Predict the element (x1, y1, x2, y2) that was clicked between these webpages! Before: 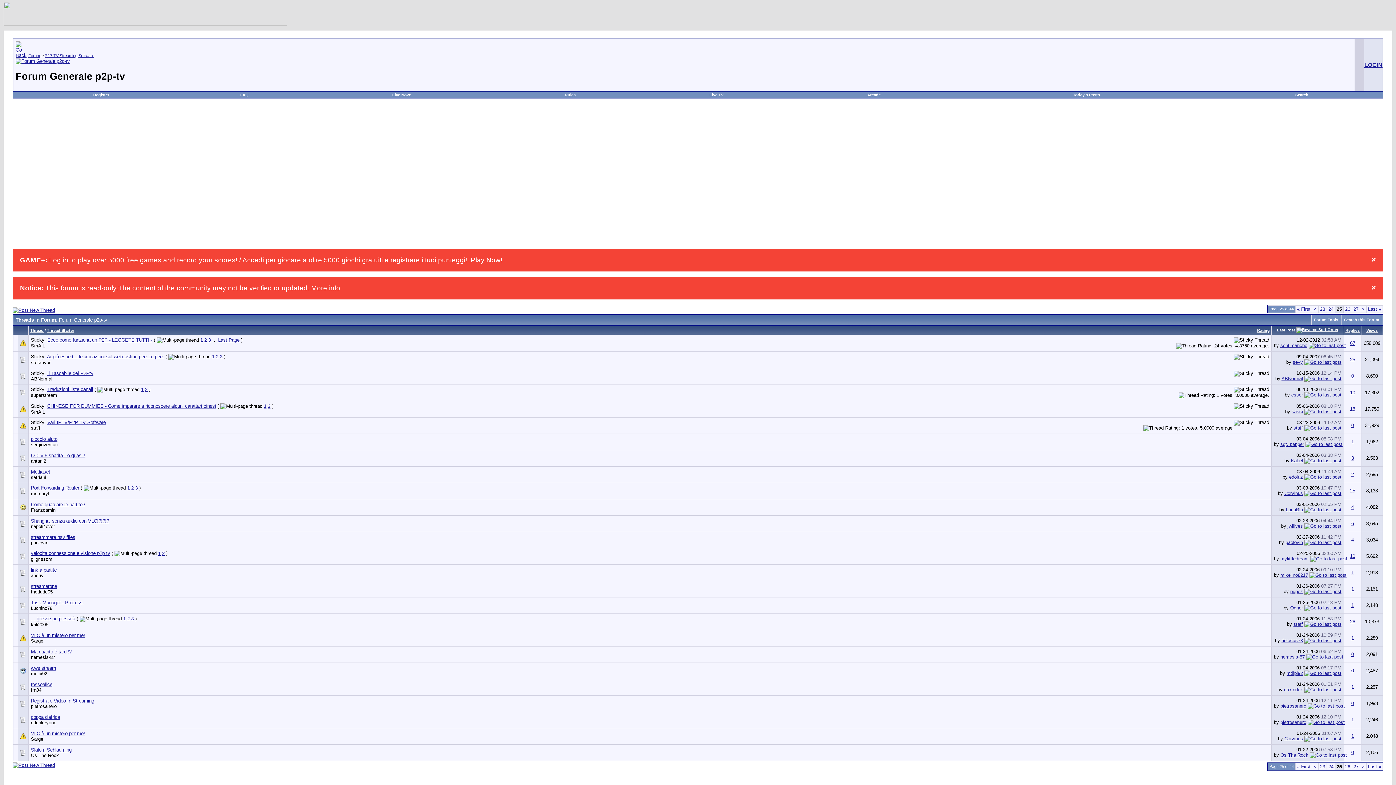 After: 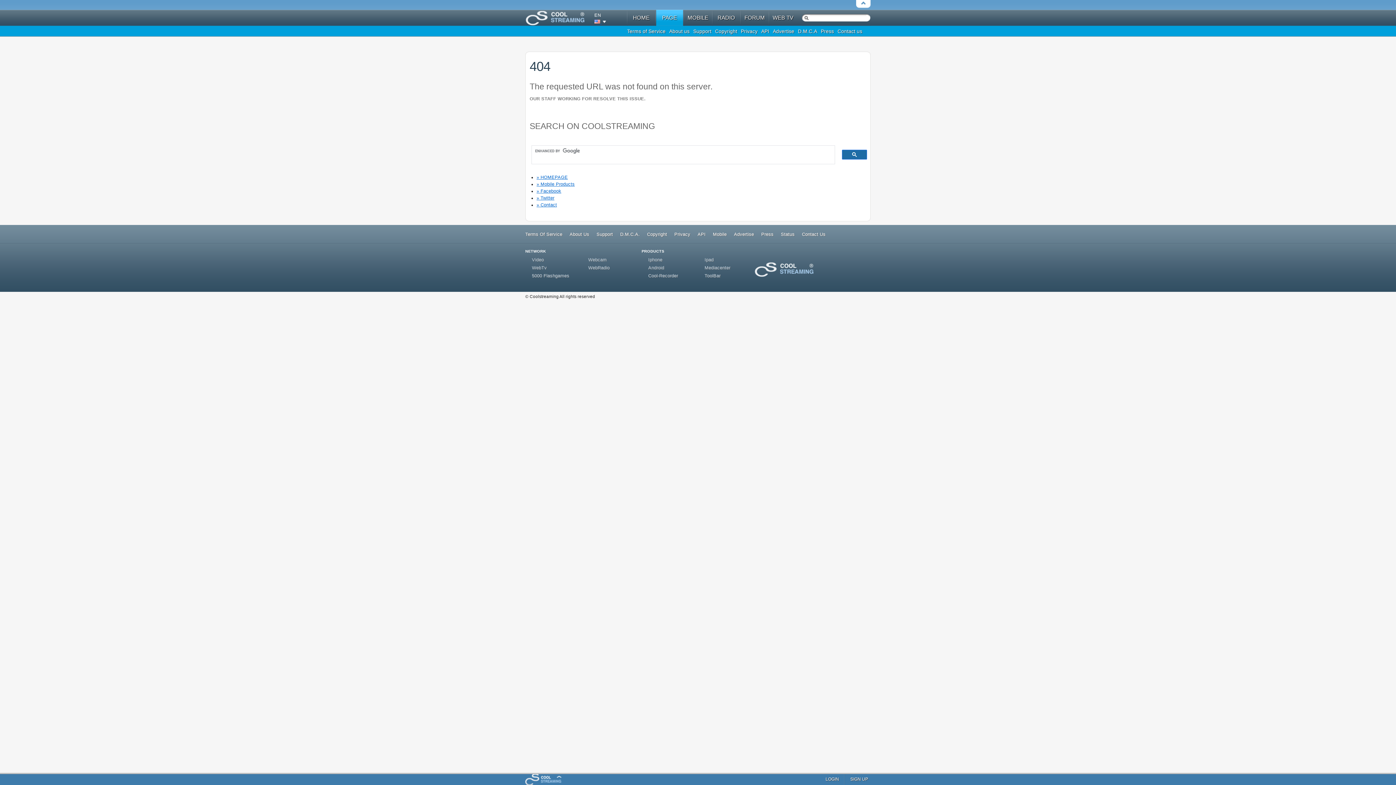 Action: bbox: (1280, 572, 1308, 578) label: mikelino8217